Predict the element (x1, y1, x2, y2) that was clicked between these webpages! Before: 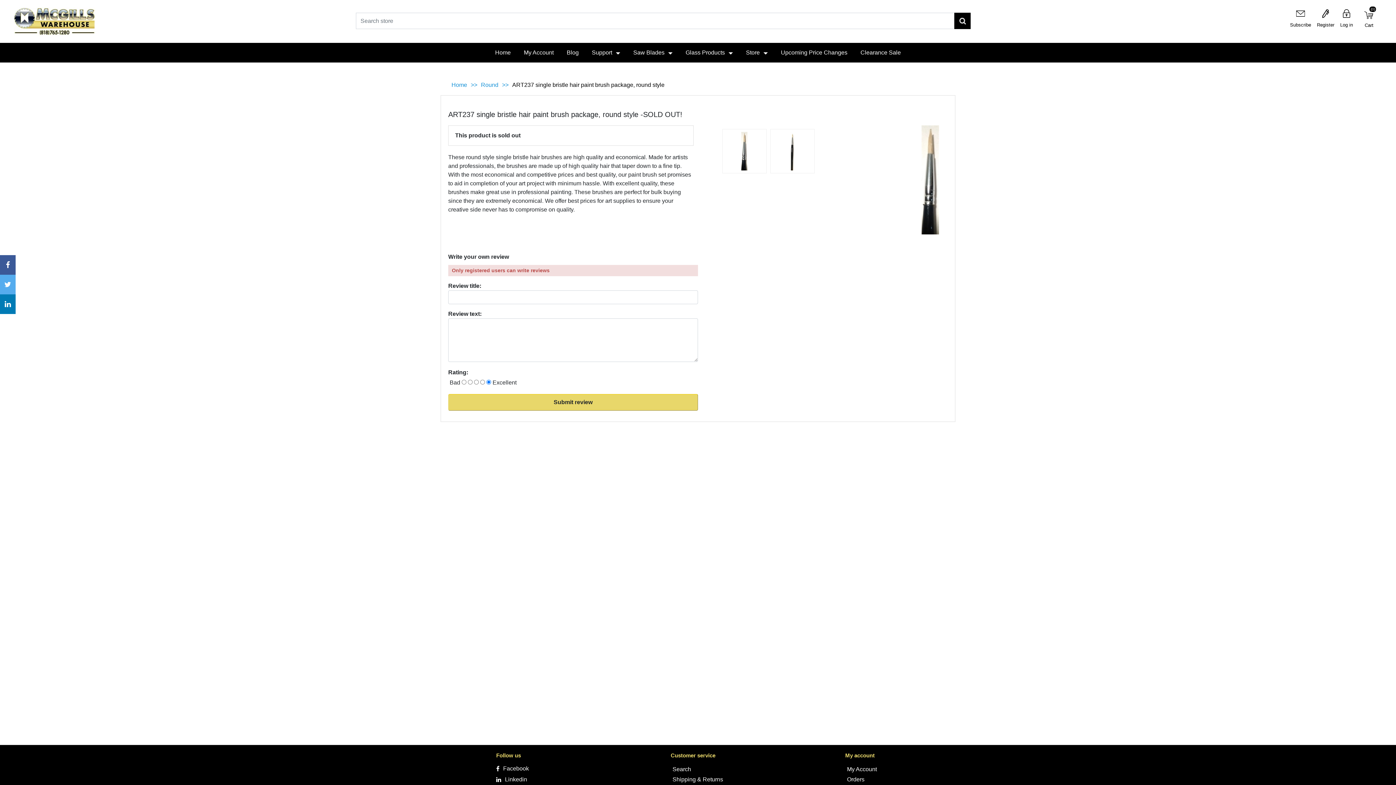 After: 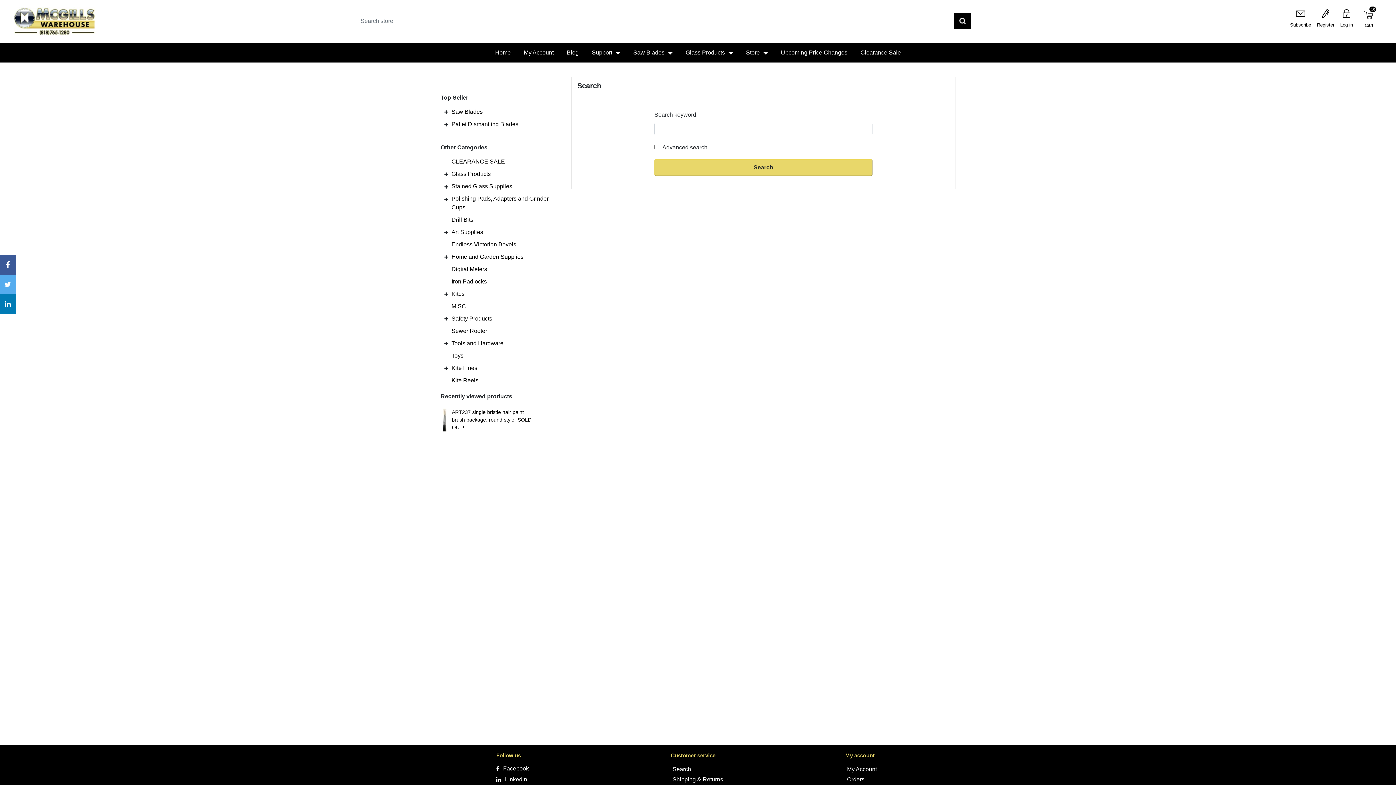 Action: bbox: (672, 765, 723, 774) label: Search